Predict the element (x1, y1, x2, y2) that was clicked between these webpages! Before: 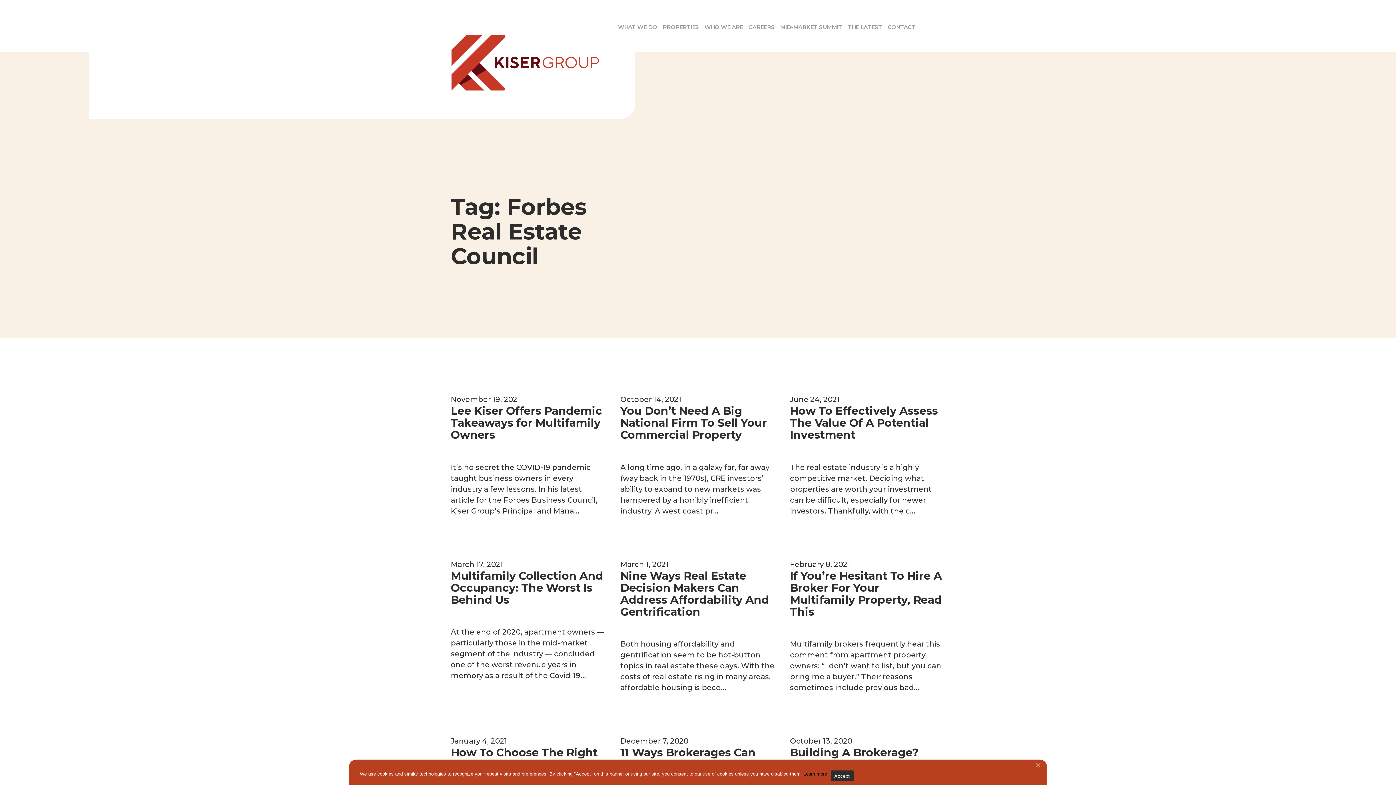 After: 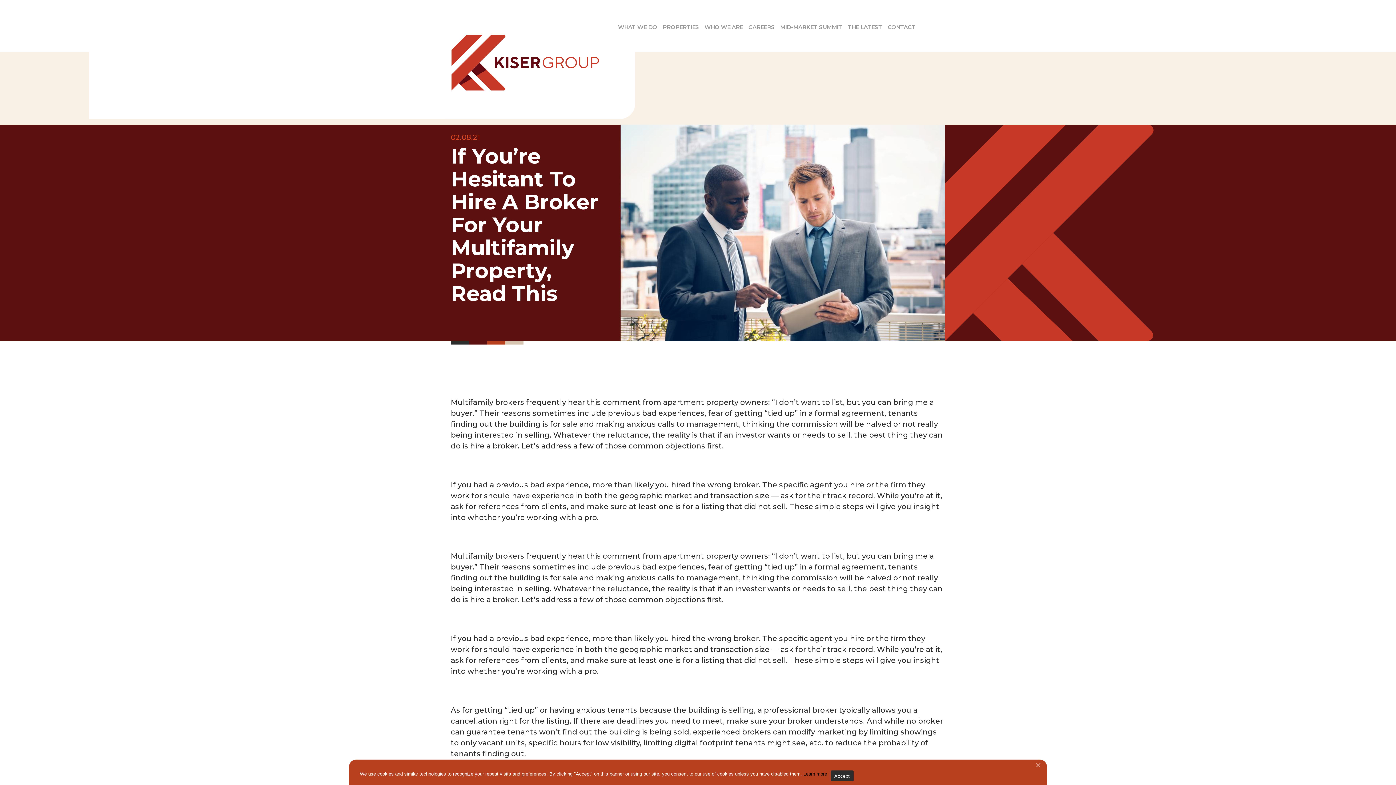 Action: label: If You’re Hesitant To Hire A Broker For Your Multifamily Property, Read This bbox: (790, 569, 942, 618)